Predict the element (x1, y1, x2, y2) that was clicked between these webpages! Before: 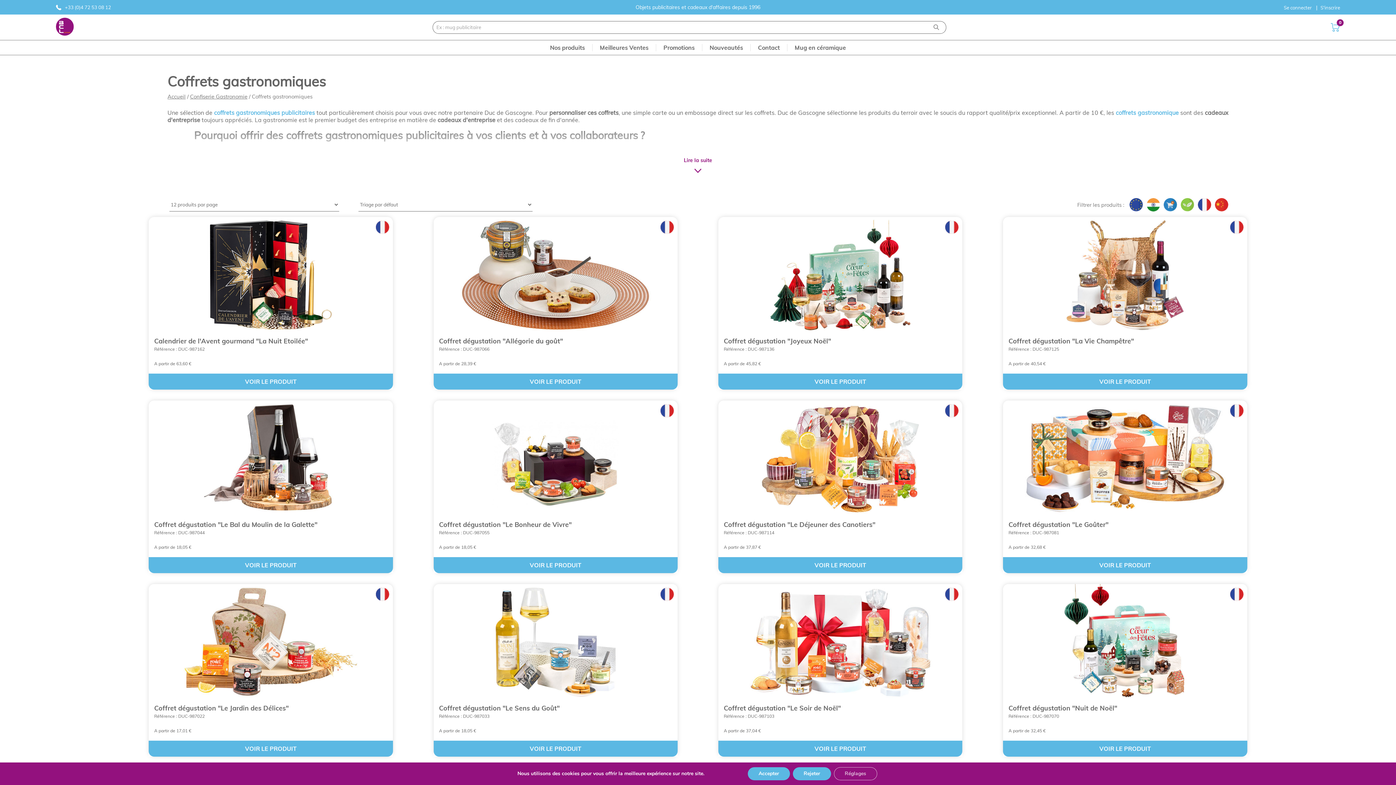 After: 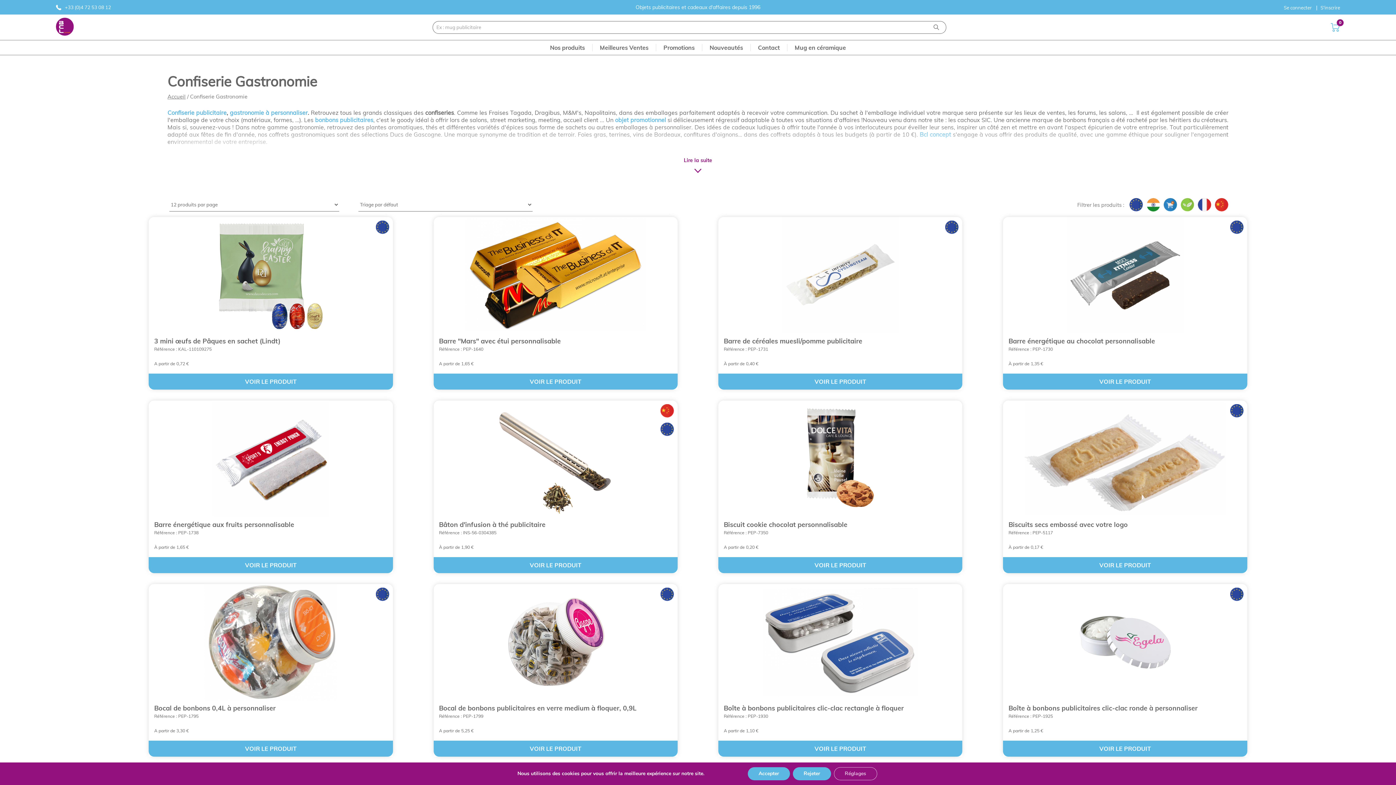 Action: bbox: (190, 93, 247, 100) label: Confiserie Gastronomie